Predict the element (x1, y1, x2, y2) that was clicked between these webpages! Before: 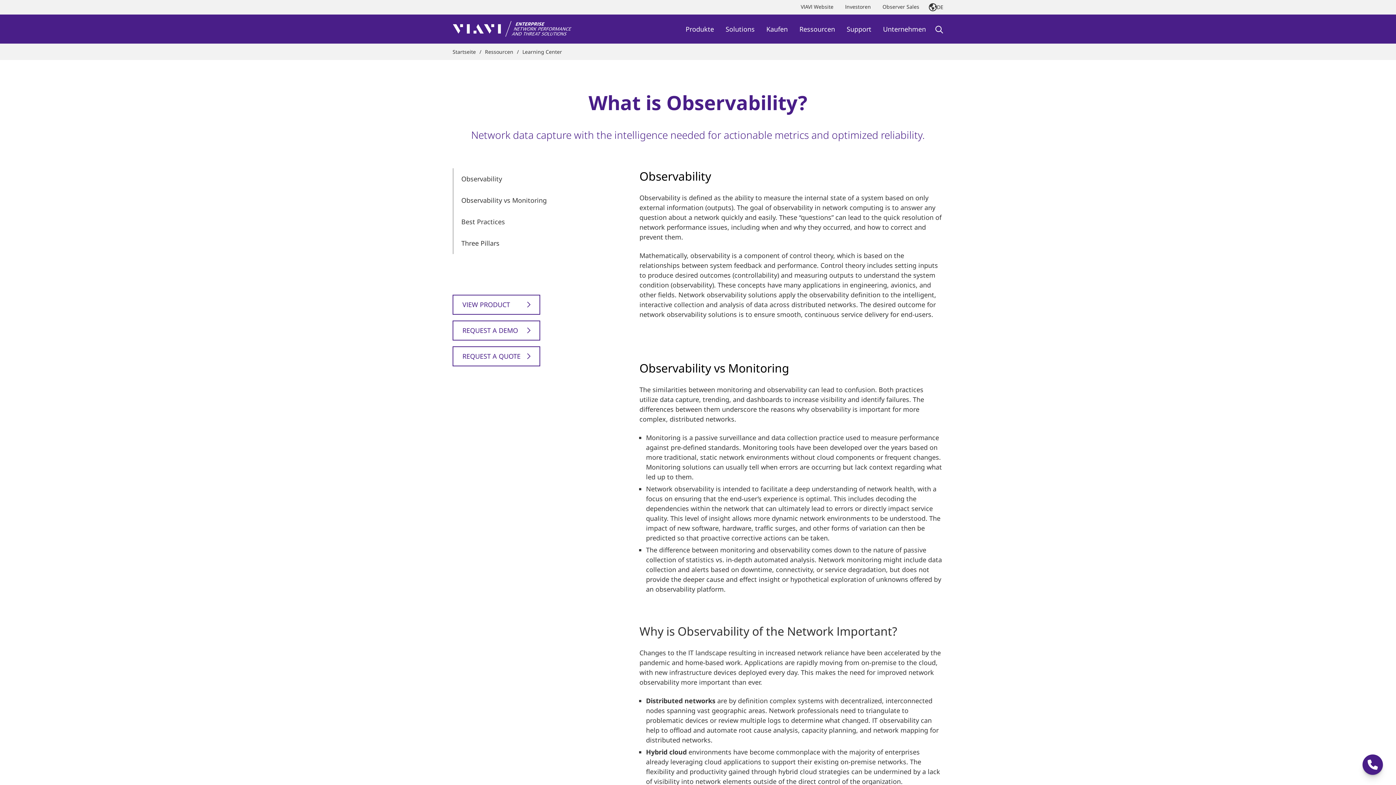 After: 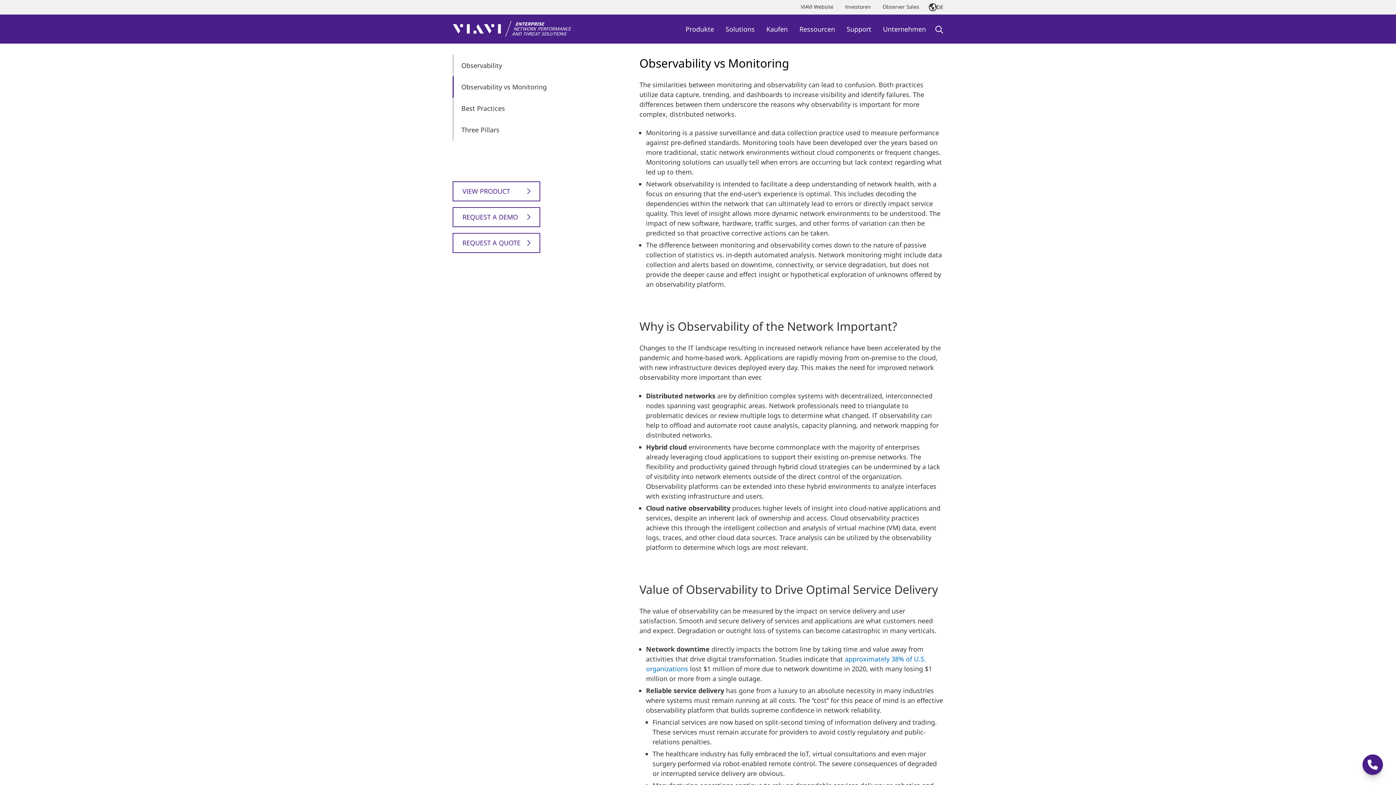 Action: bbox: (452, 189, 604, 211) label: Observability vs Monitoring